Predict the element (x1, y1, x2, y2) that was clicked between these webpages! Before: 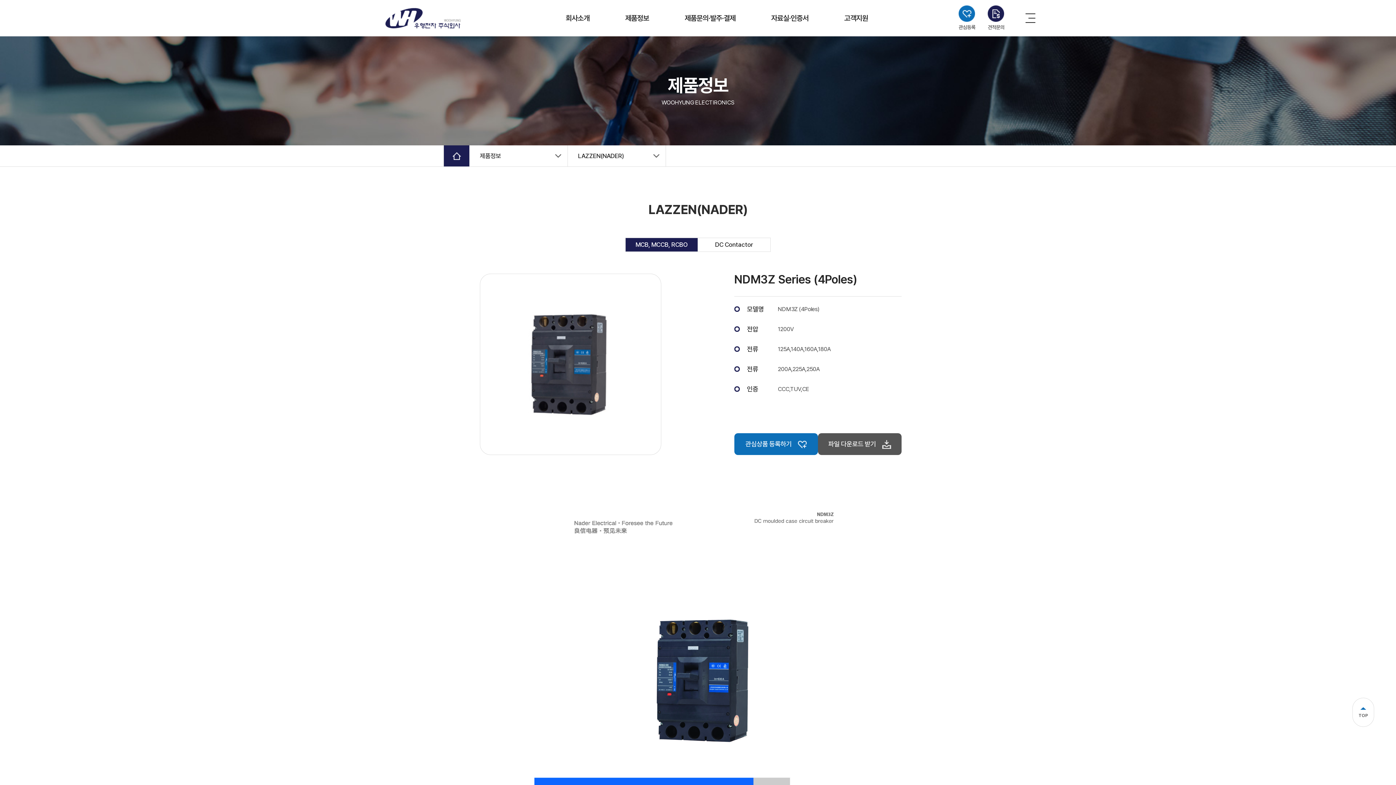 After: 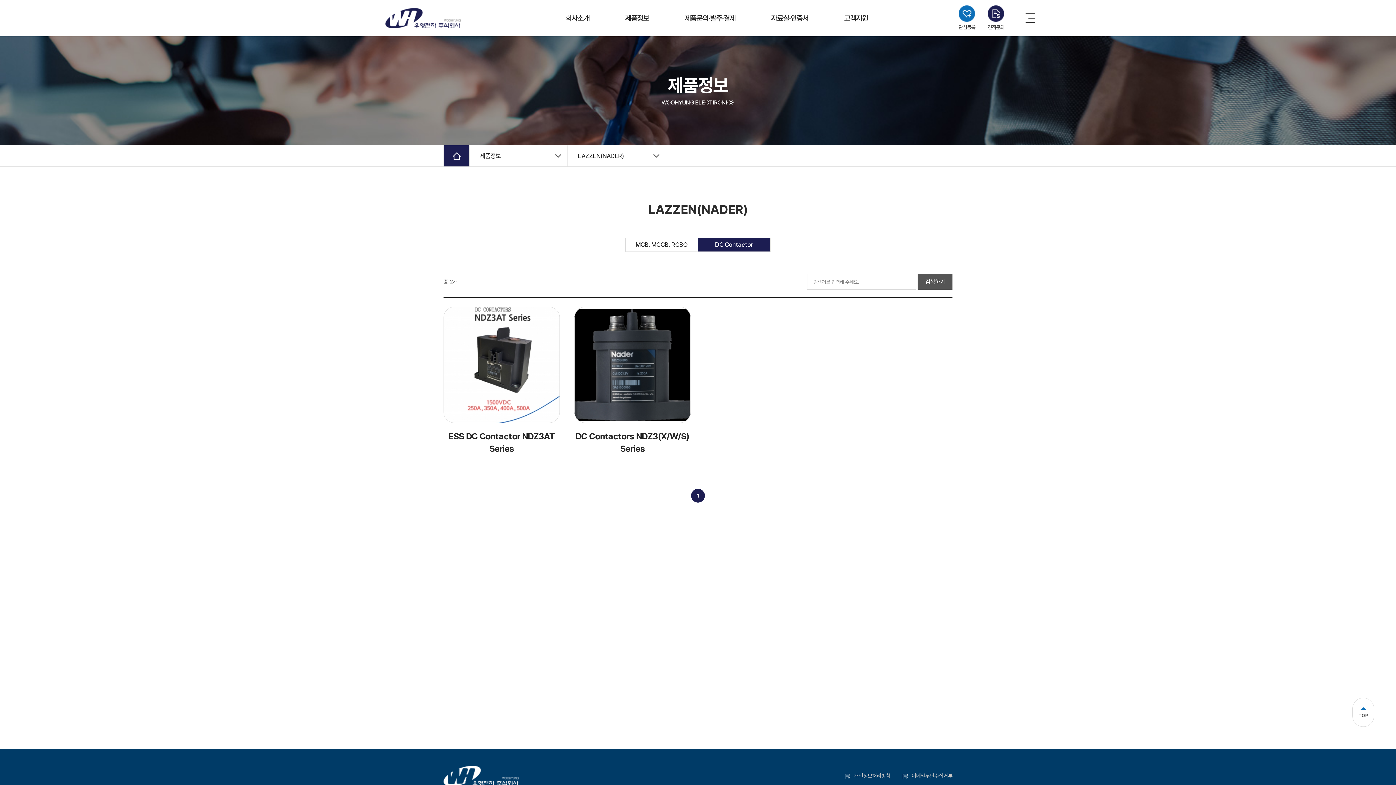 Action: label: DC Contactor bbox: (698, 238, 770, 251)